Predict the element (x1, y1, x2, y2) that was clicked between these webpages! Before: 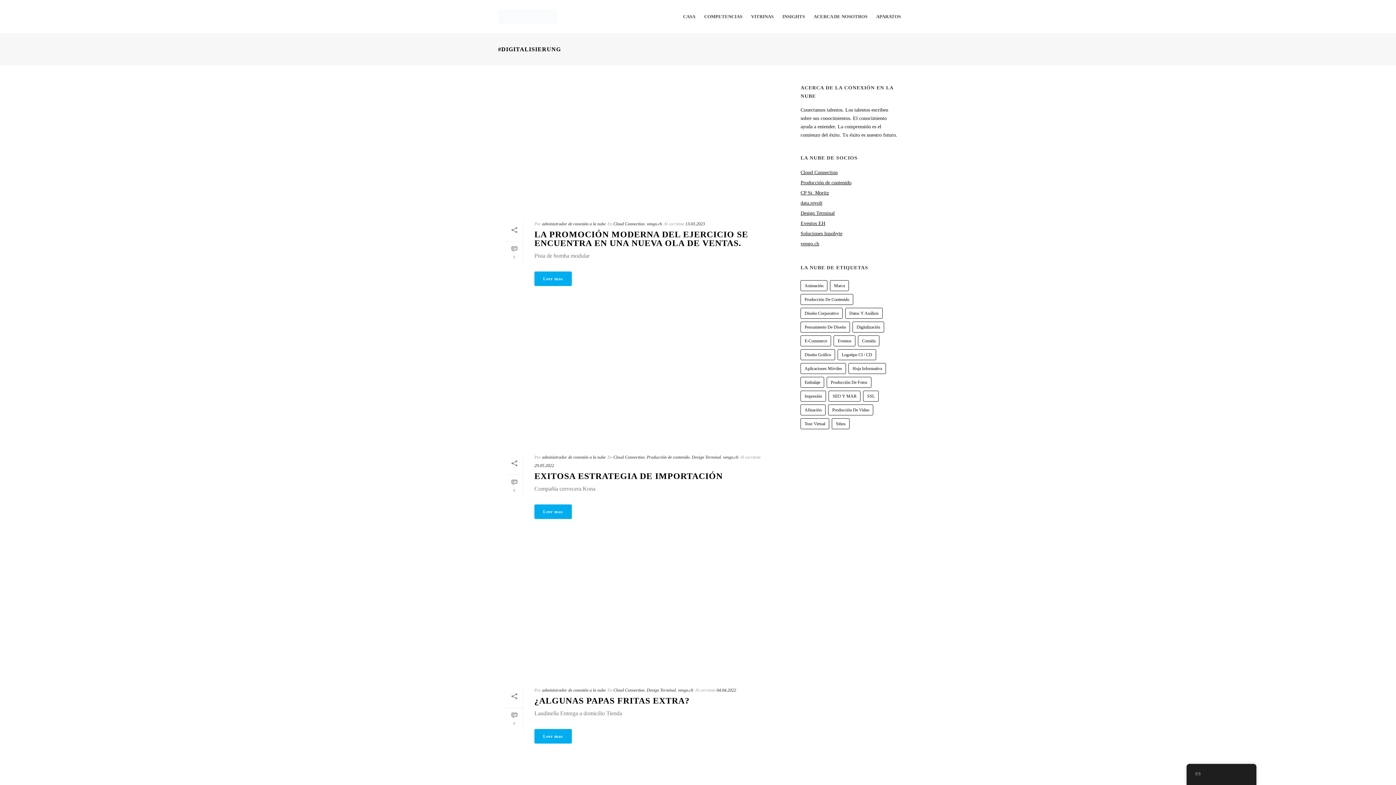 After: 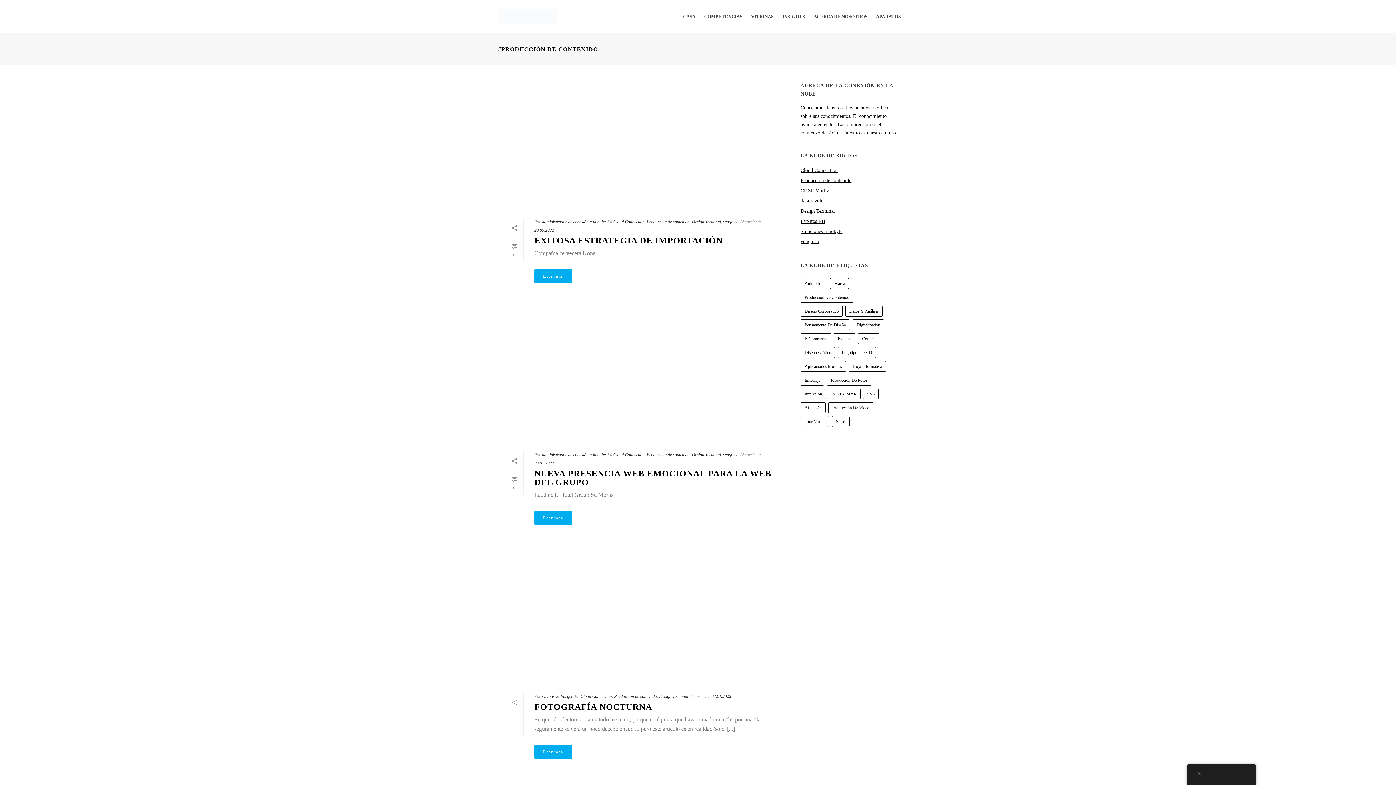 Action: label: Producción de contenido bbox: (646, 454, 689, 460)